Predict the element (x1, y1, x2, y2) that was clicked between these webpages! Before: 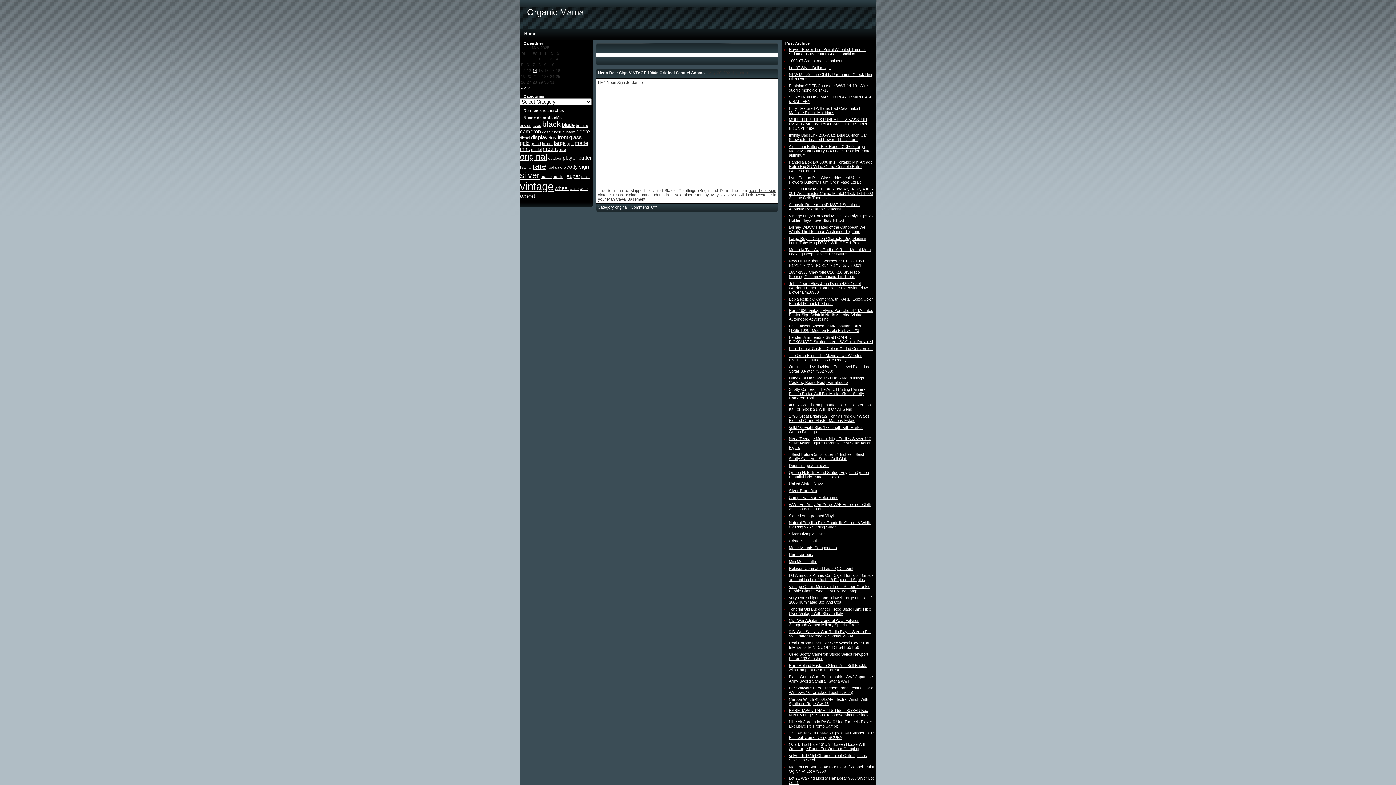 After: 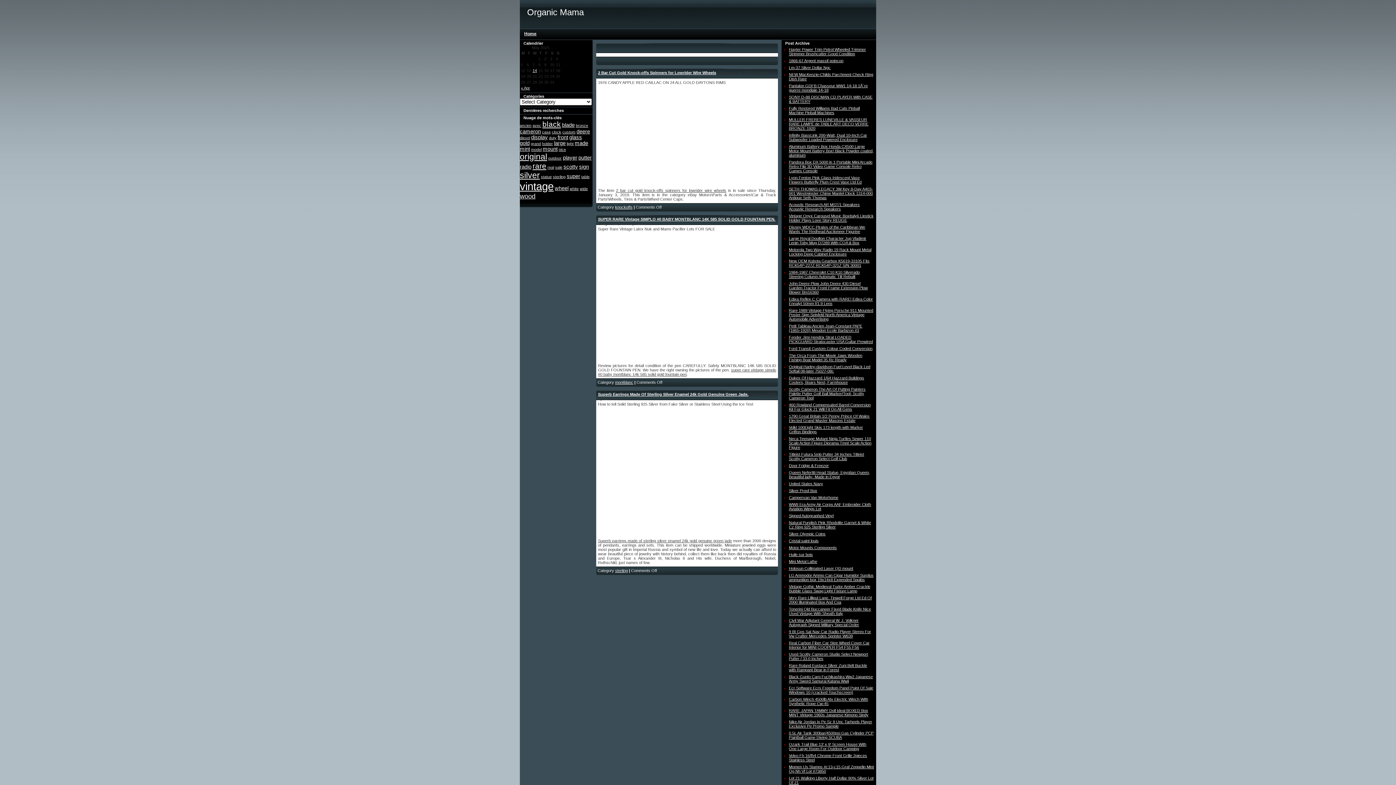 Action: bbox: (520, 140, 529, 146) label: gold